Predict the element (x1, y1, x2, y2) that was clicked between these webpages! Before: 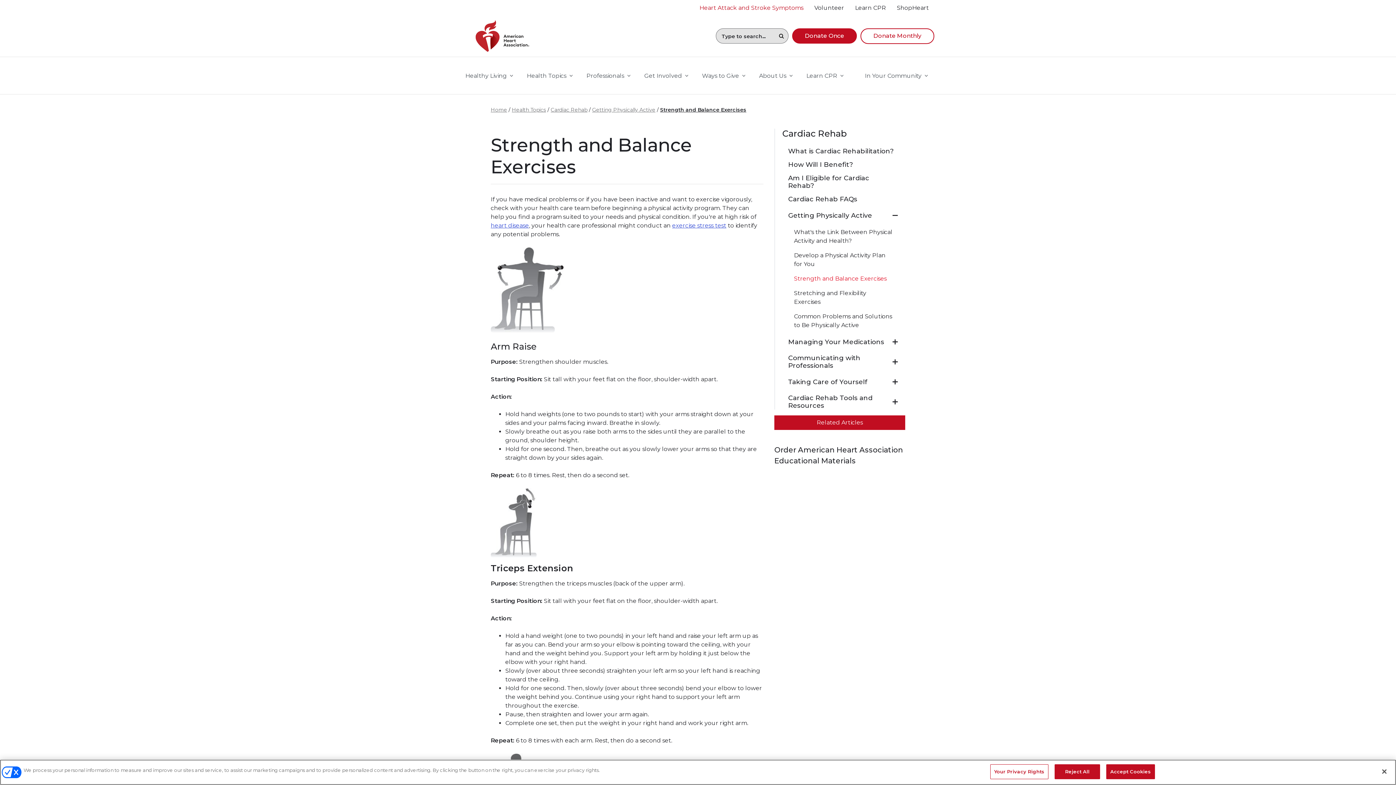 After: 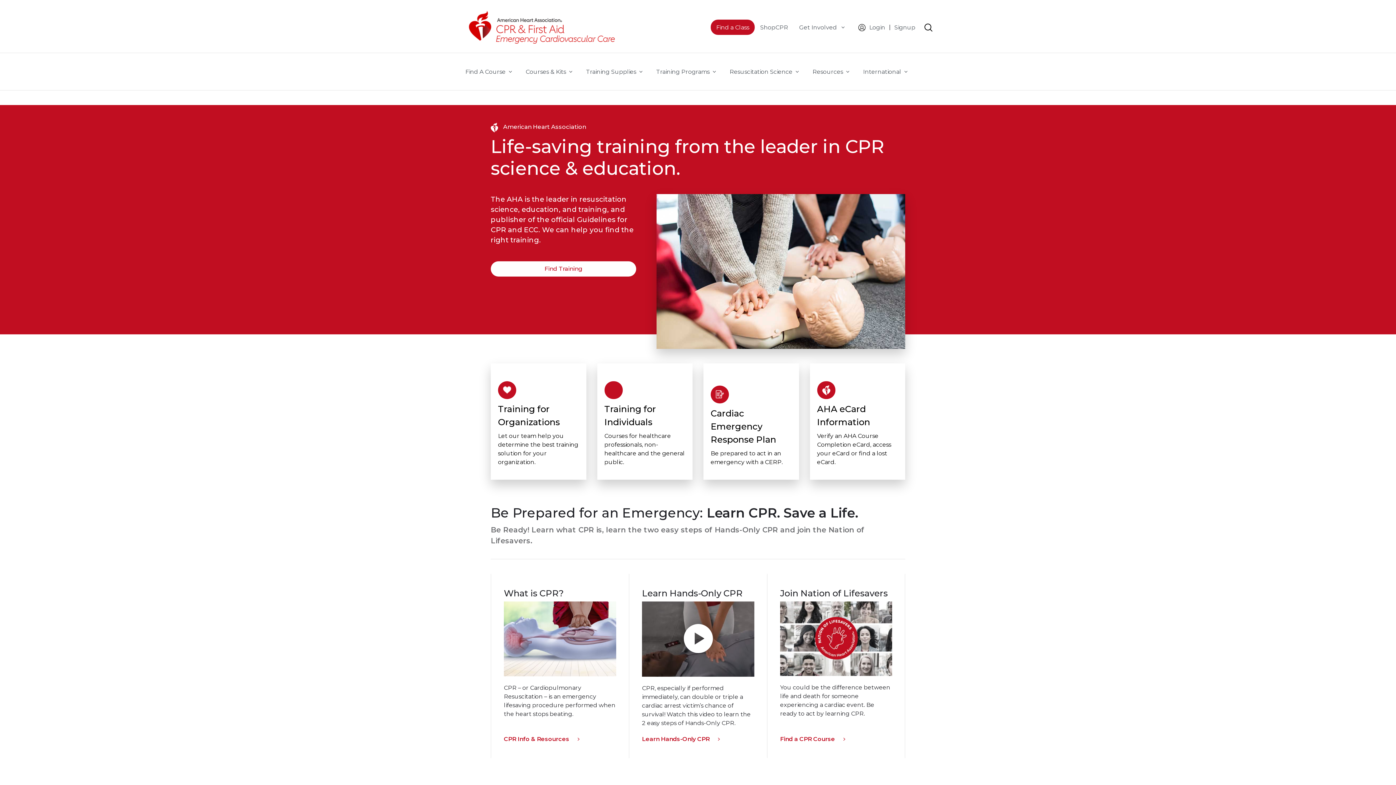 Action: label: Learn CPR bbox: (855, 3, 886, 12)